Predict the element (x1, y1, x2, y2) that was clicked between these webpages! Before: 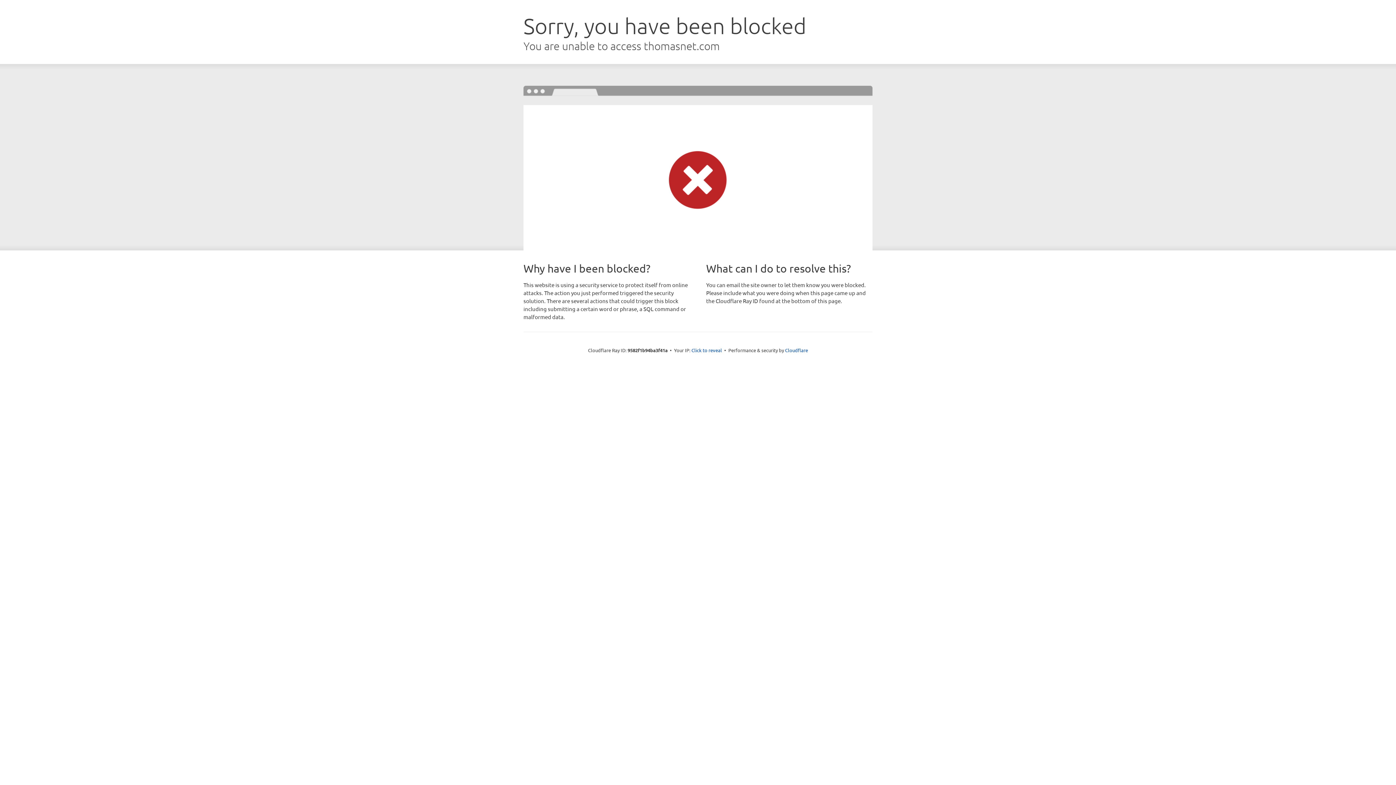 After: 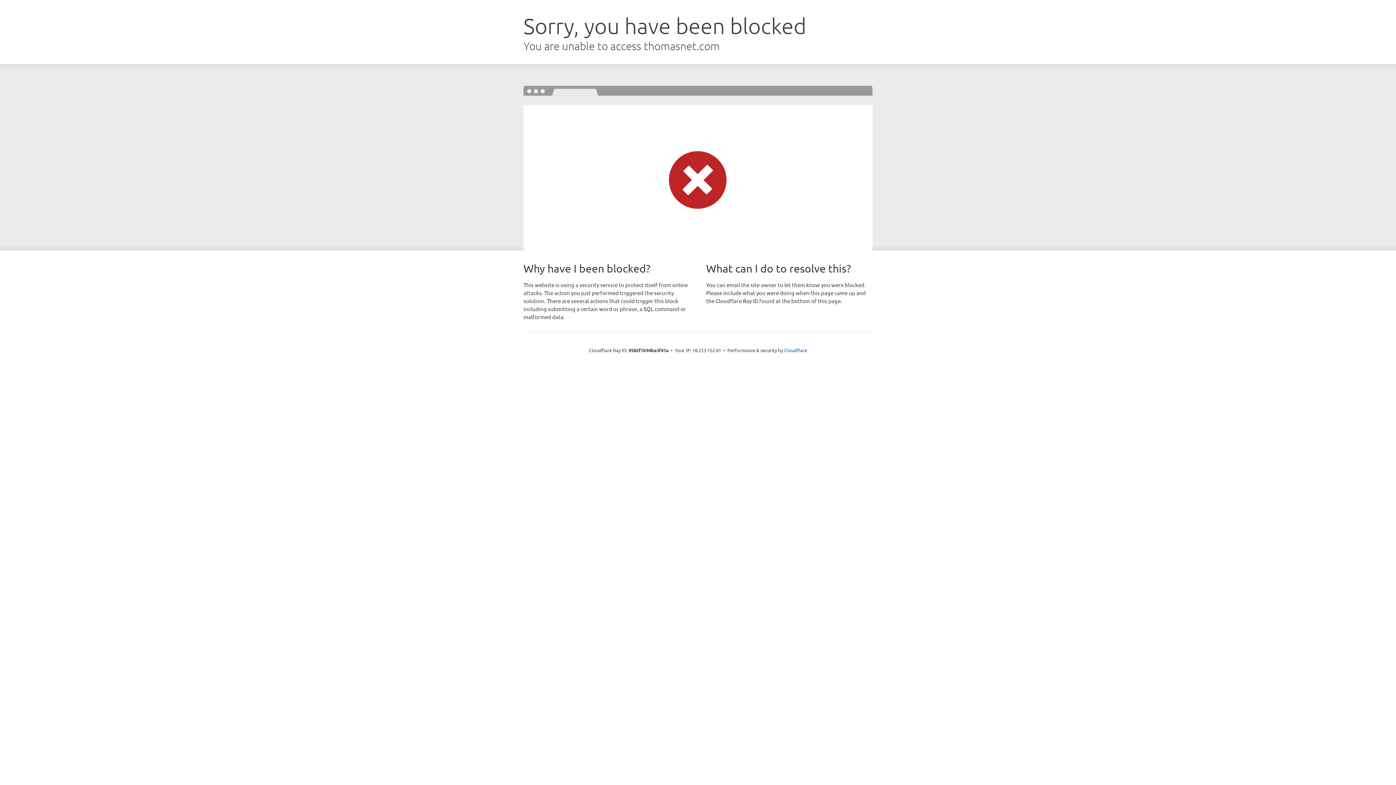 Action: bbox: (691, 346, 722, 353) label: Click to reveal